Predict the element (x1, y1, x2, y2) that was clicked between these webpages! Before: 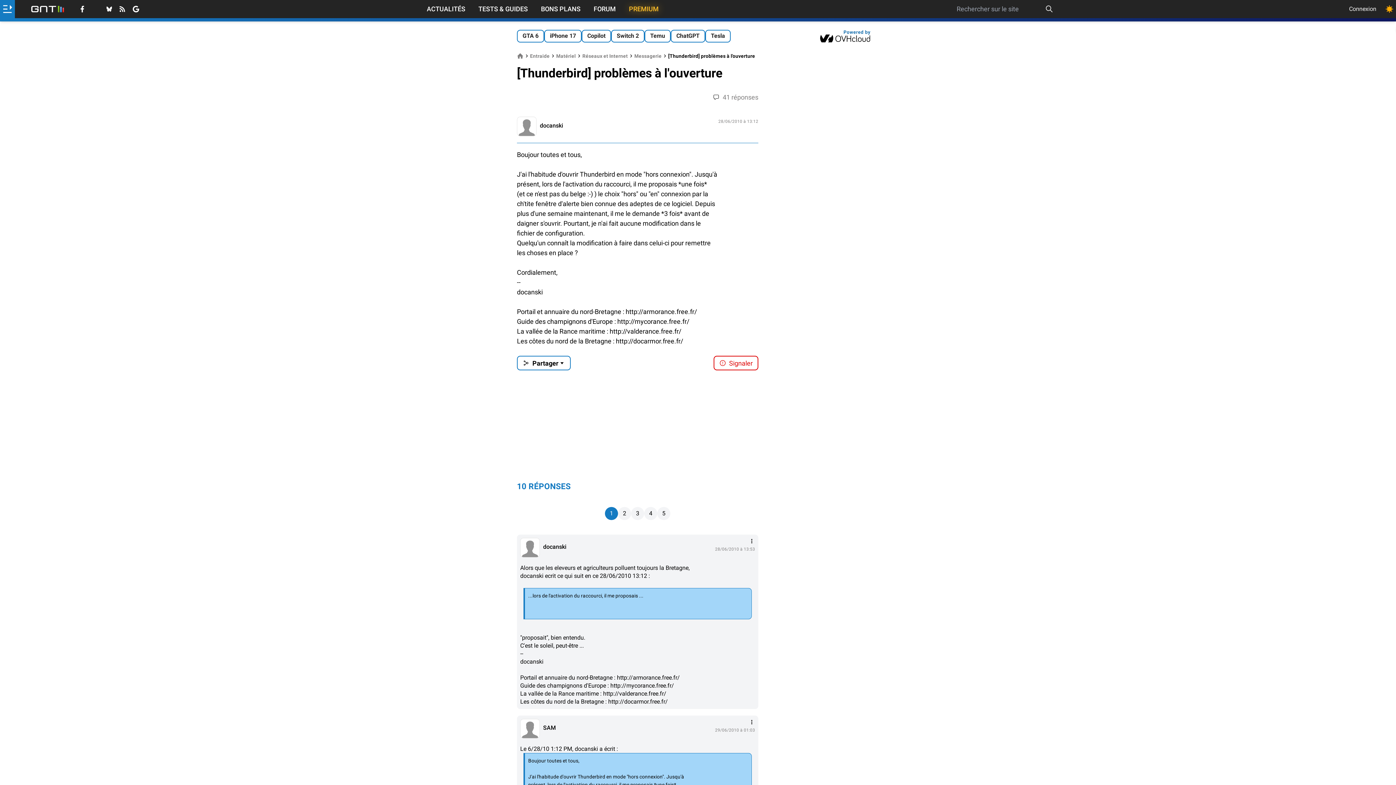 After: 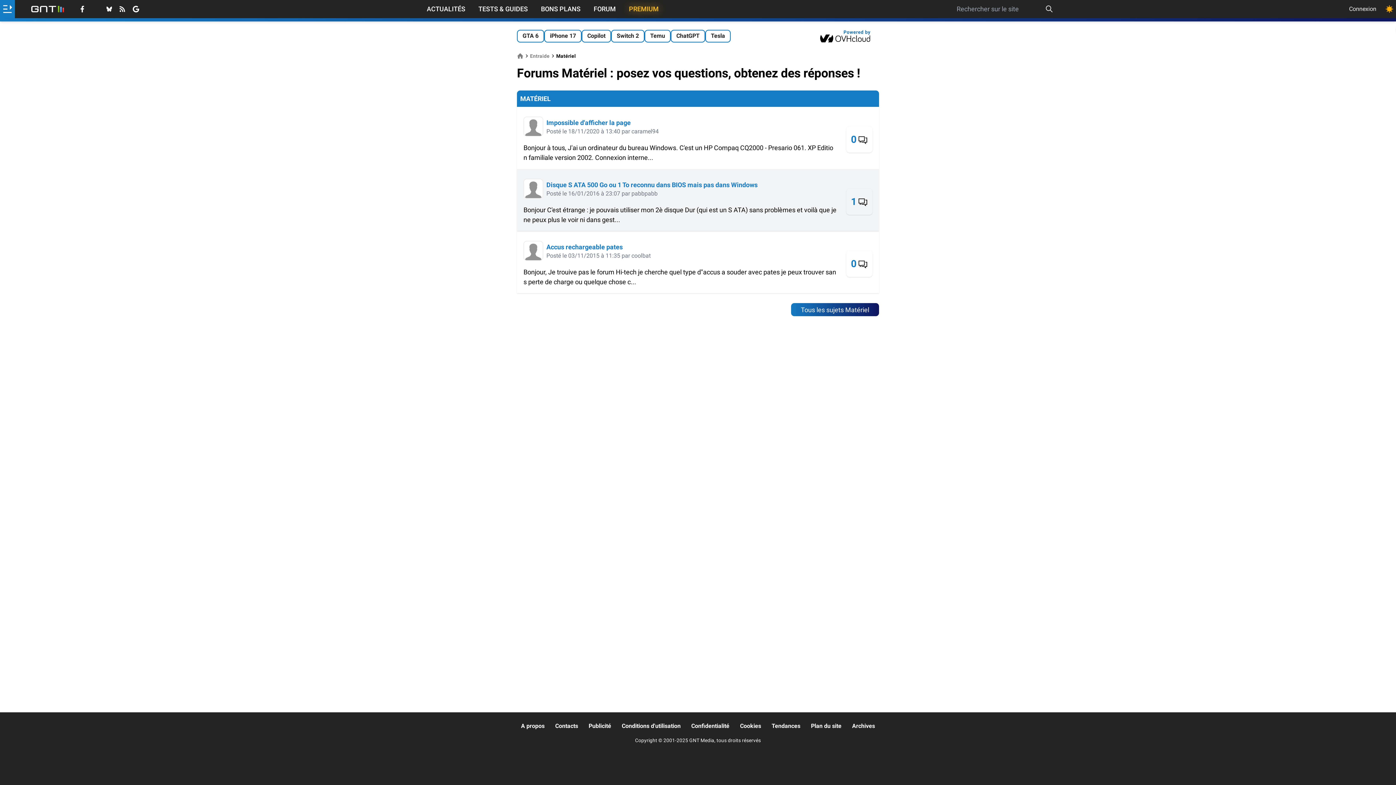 Action: label: Matériel bbox: (556, 53, 576, 58)